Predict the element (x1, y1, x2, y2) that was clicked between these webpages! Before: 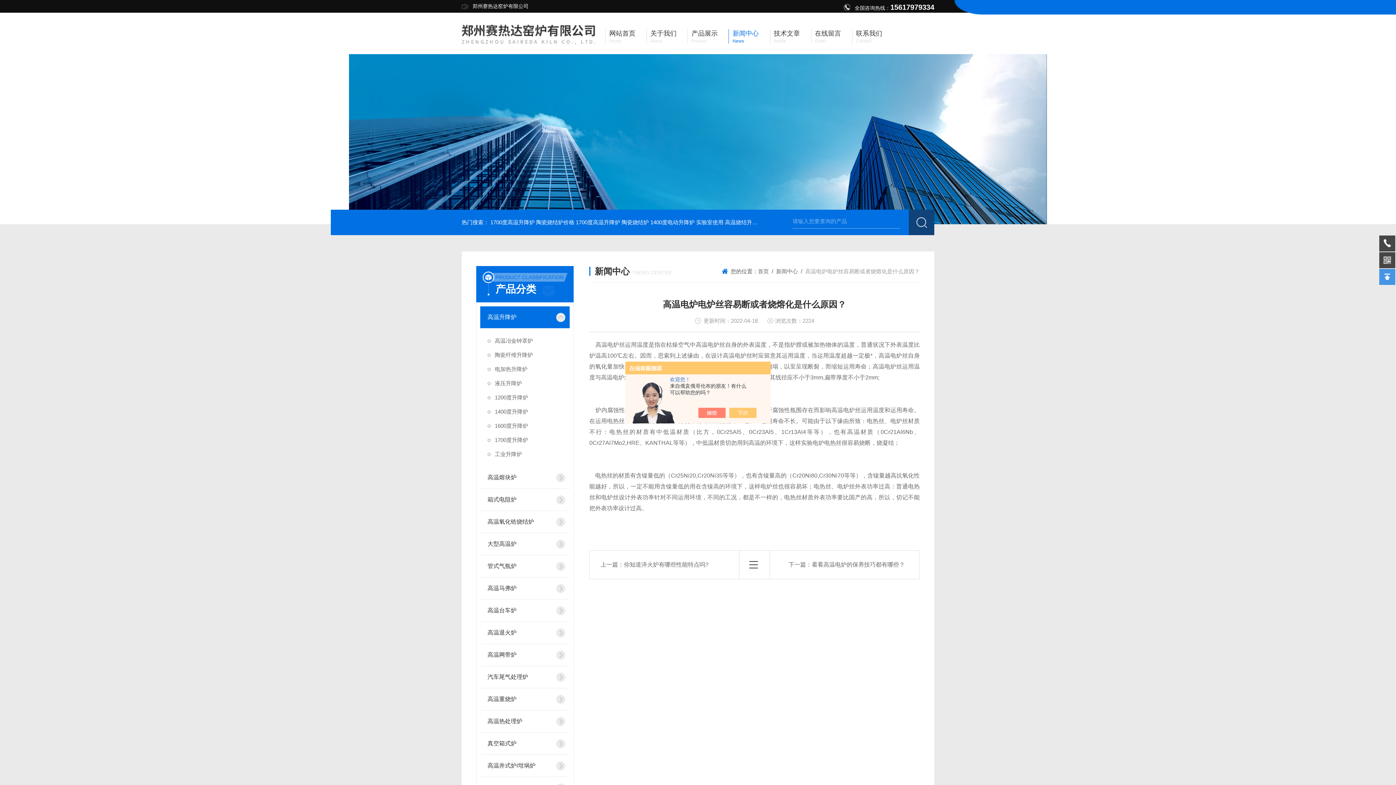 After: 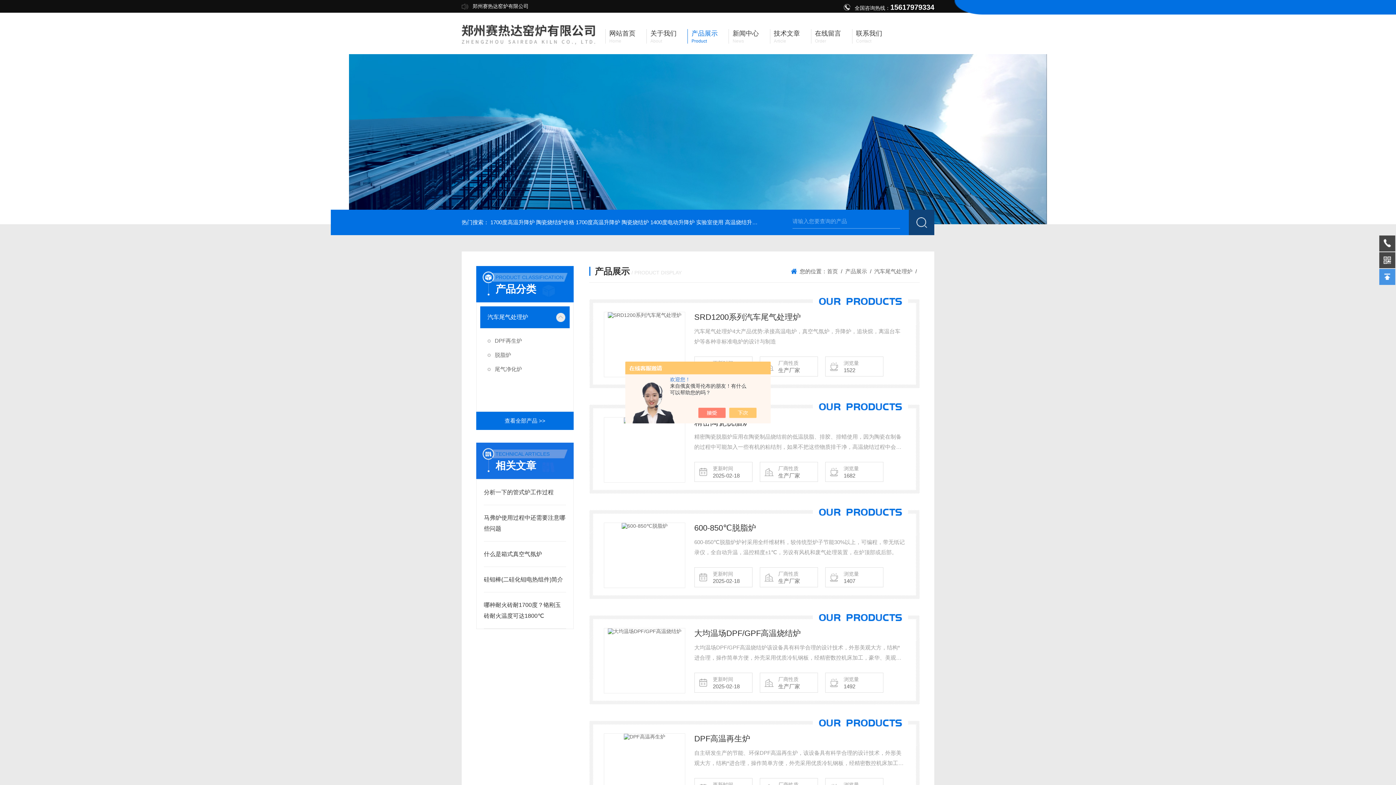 Action: label: 汽车尾气处理炉 bbox: (480, 666, 552, 688)